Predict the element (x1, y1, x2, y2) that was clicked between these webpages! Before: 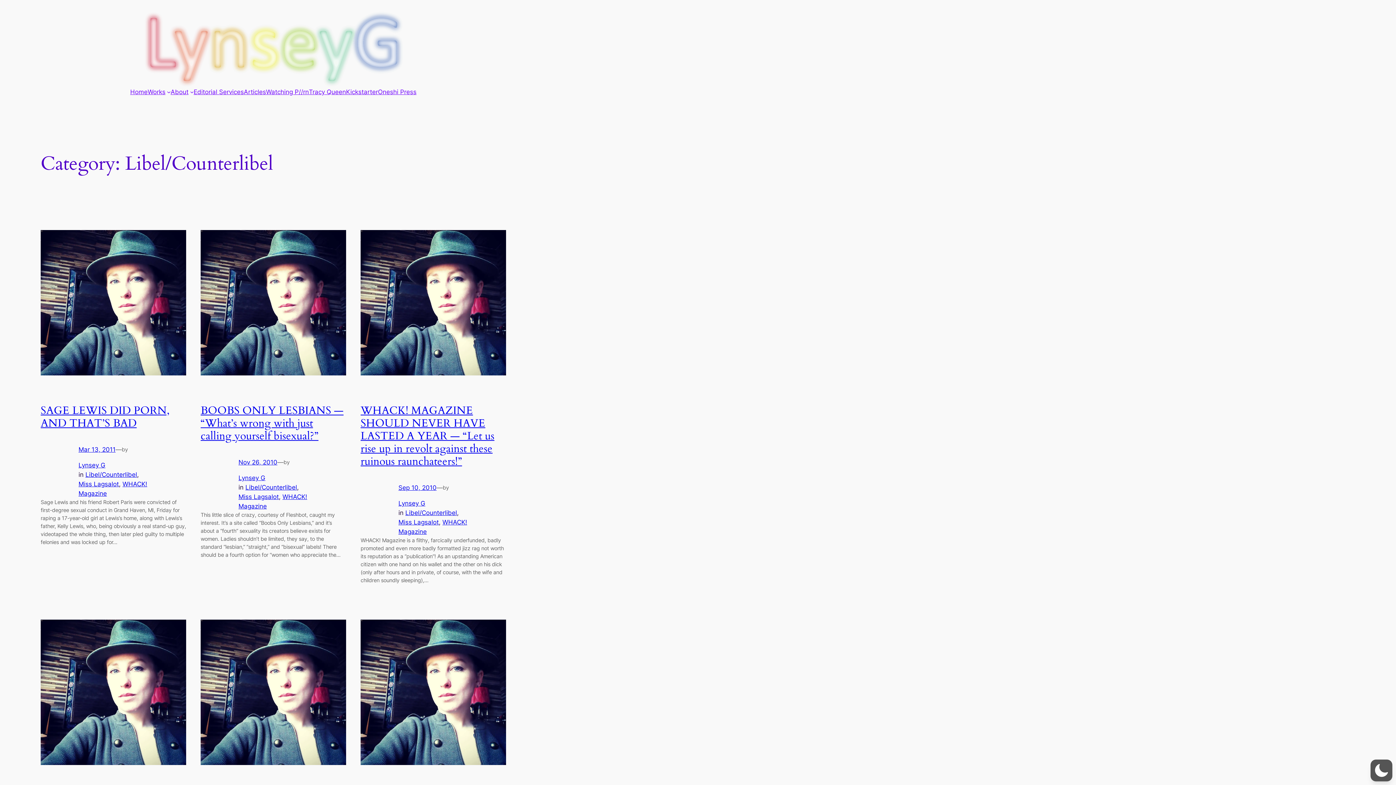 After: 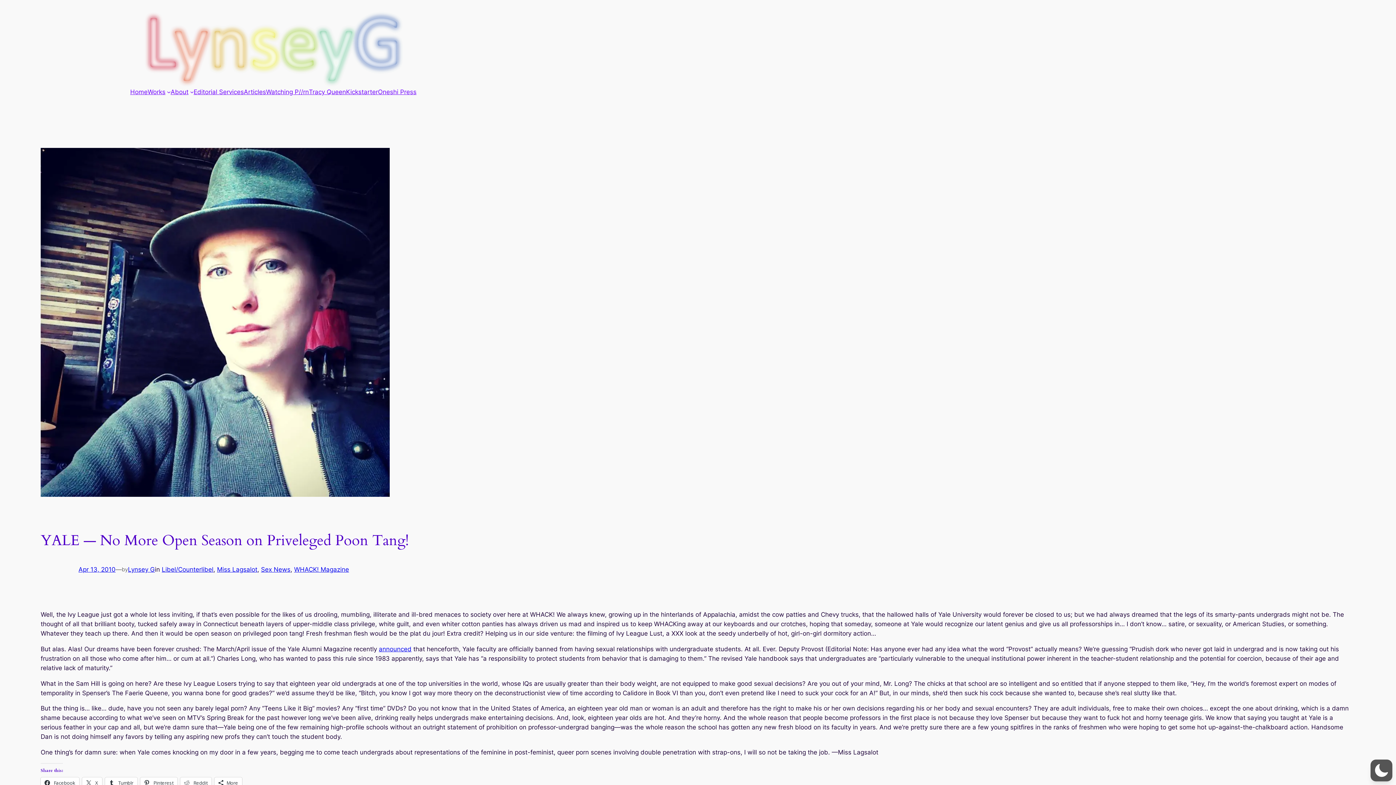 Action: bbox: (360, 619, 506, 767)